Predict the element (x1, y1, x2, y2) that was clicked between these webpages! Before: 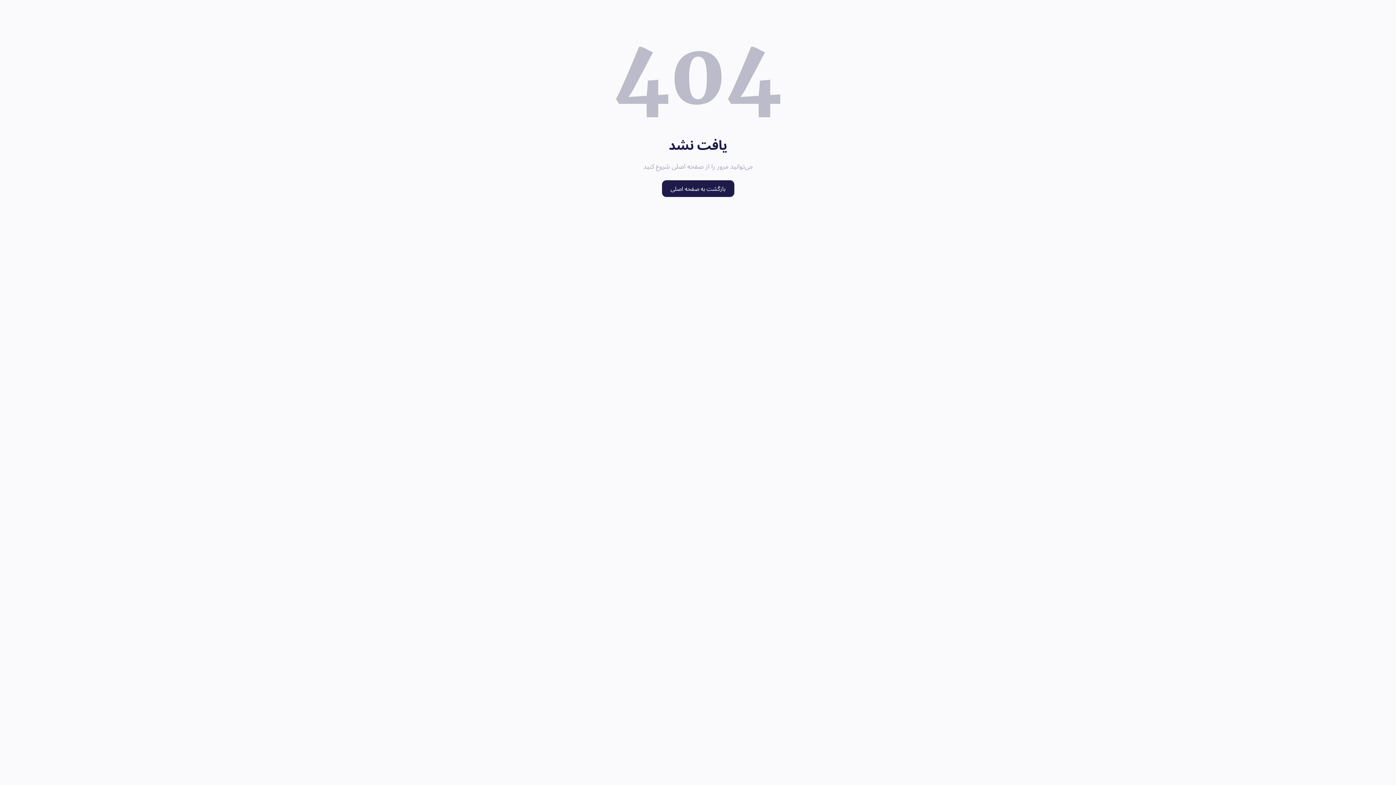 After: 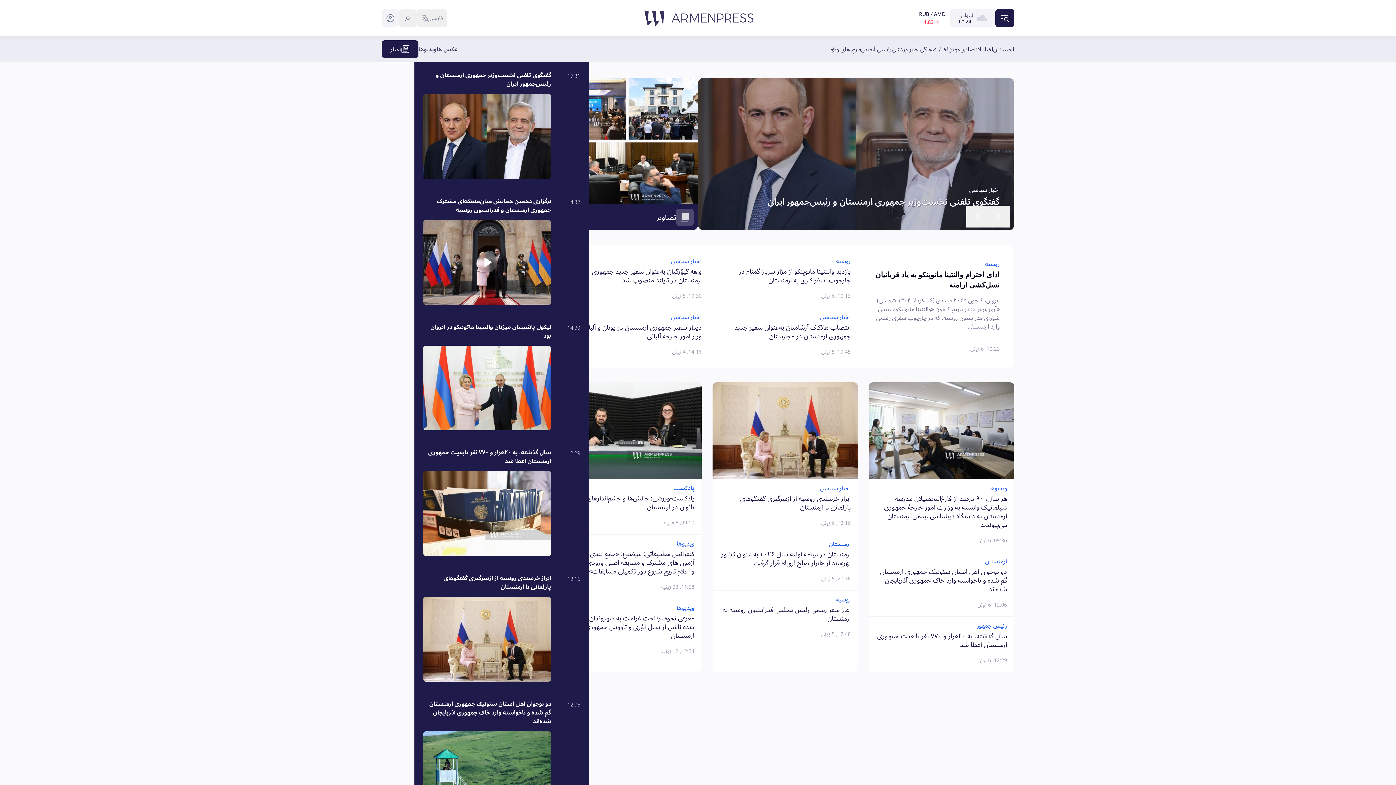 Action: bbox: (662, 180, 734, 197) label: بازگشت به صفحه اصلی